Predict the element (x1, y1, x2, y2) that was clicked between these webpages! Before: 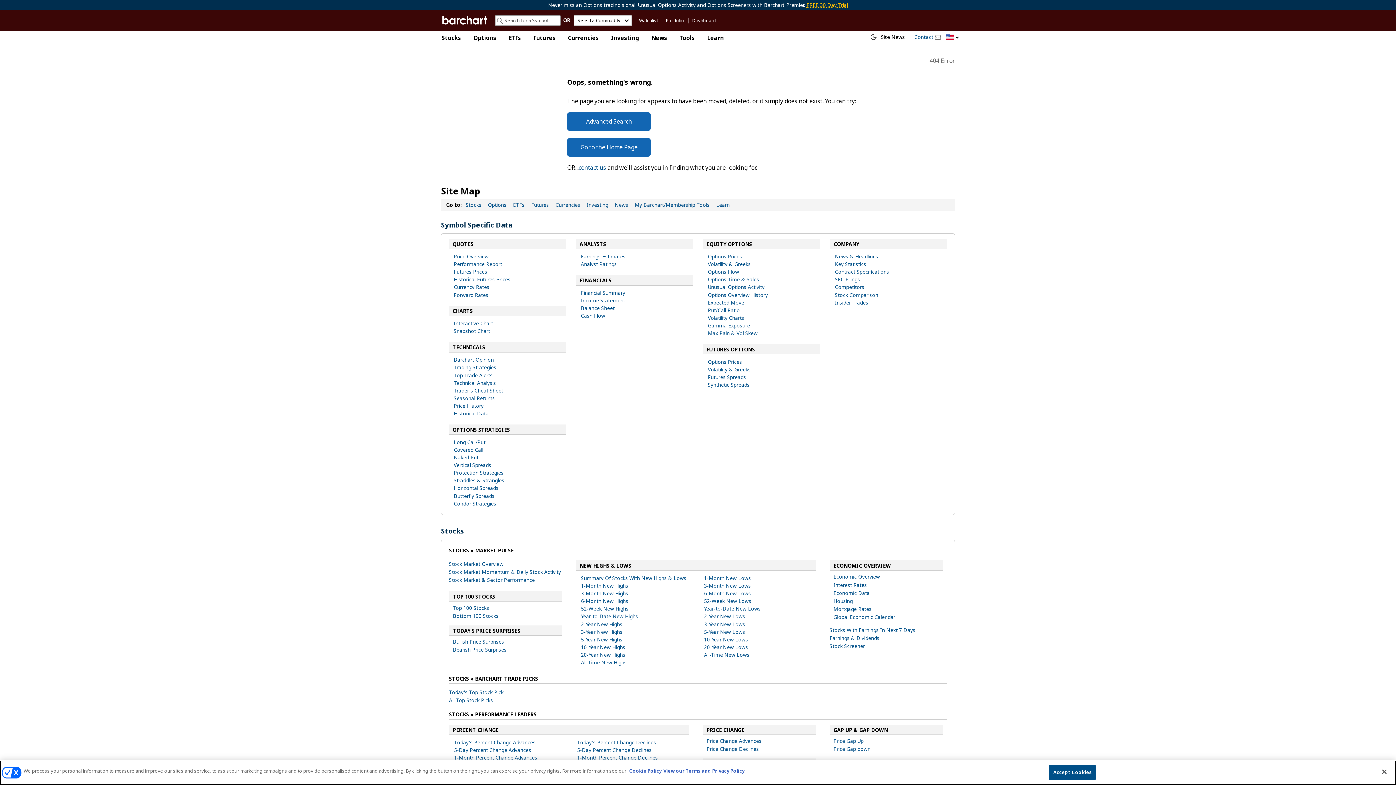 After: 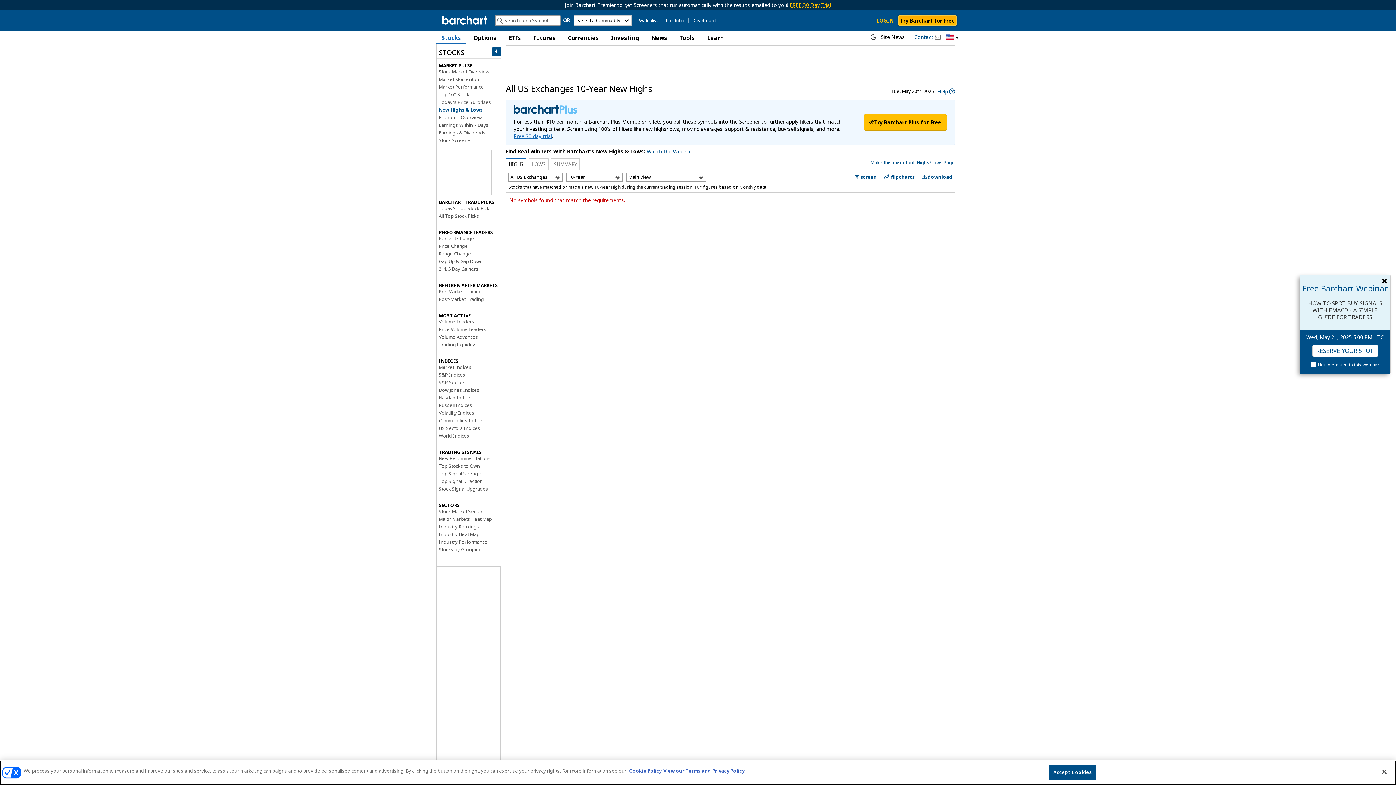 Action: label: 10-Year New Highs bbox: (581, 643, 625, 650)